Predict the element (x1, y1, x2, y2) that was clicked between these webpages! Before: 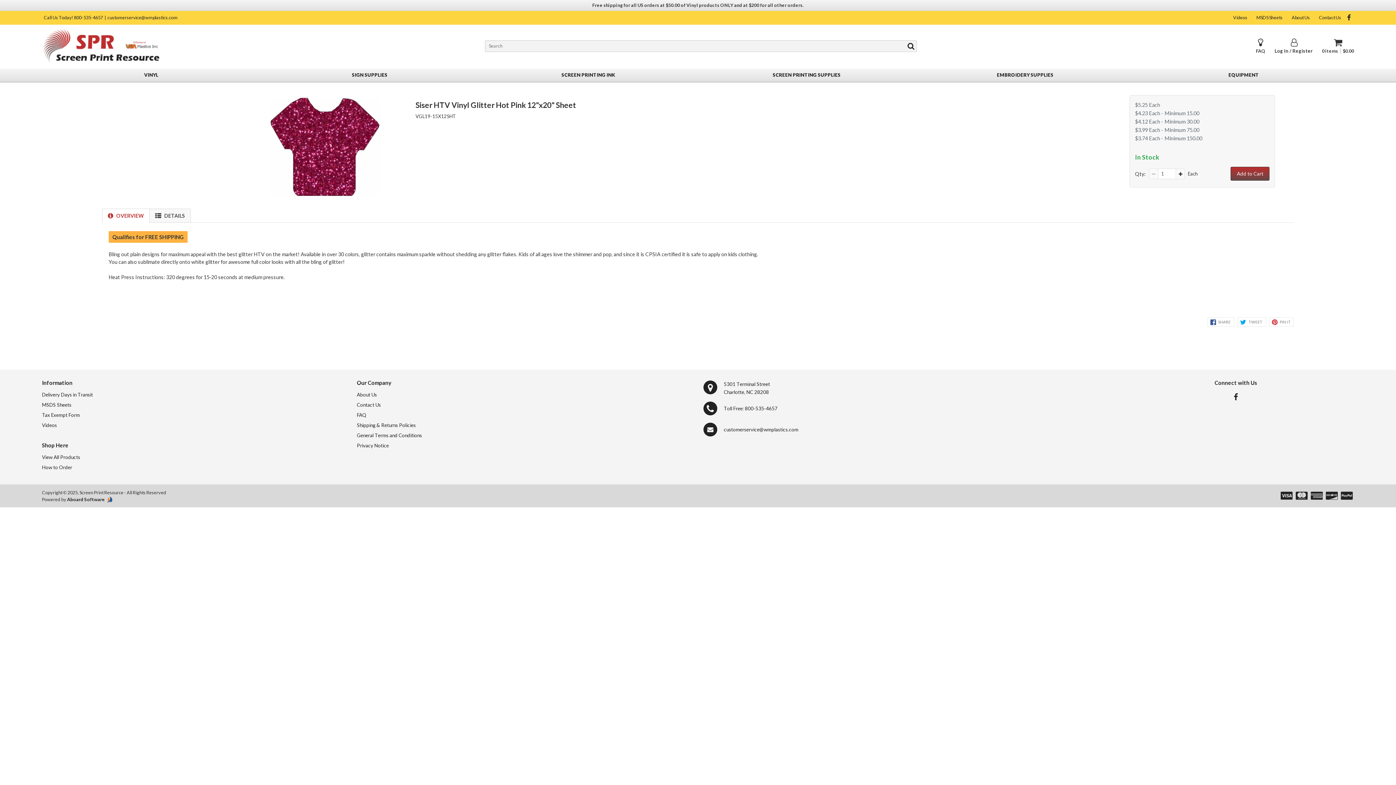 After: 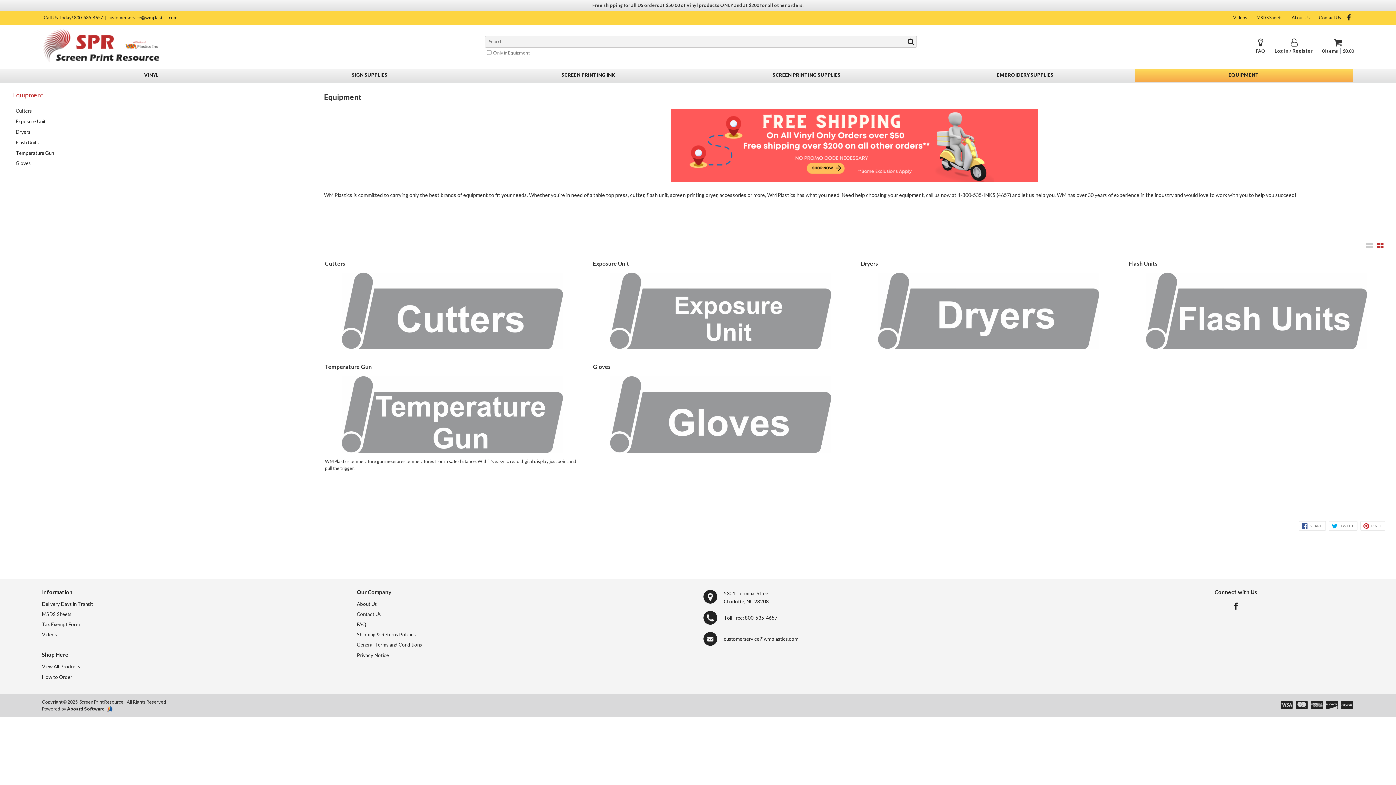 Action: label: EQUIPMENT bbox: (1134, 68, 1353, 81)